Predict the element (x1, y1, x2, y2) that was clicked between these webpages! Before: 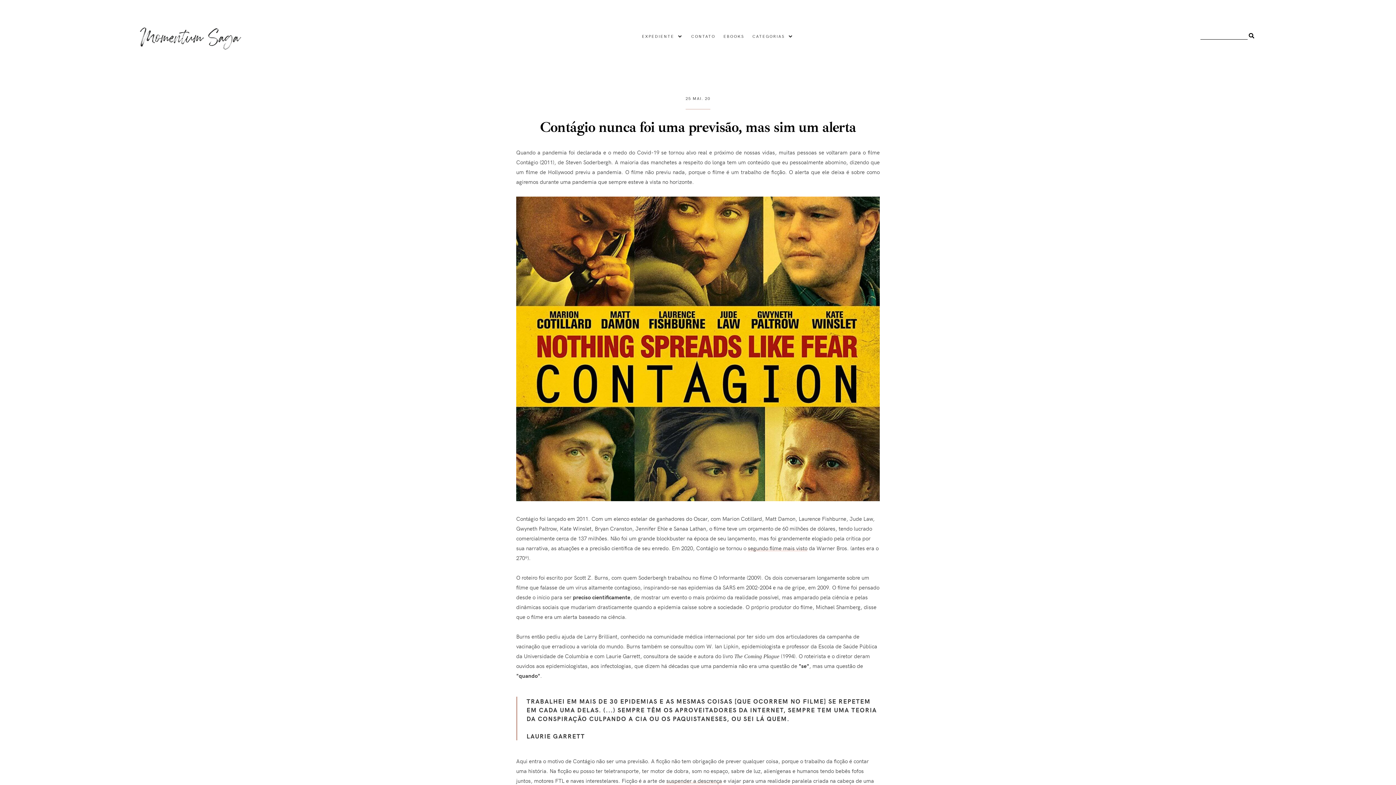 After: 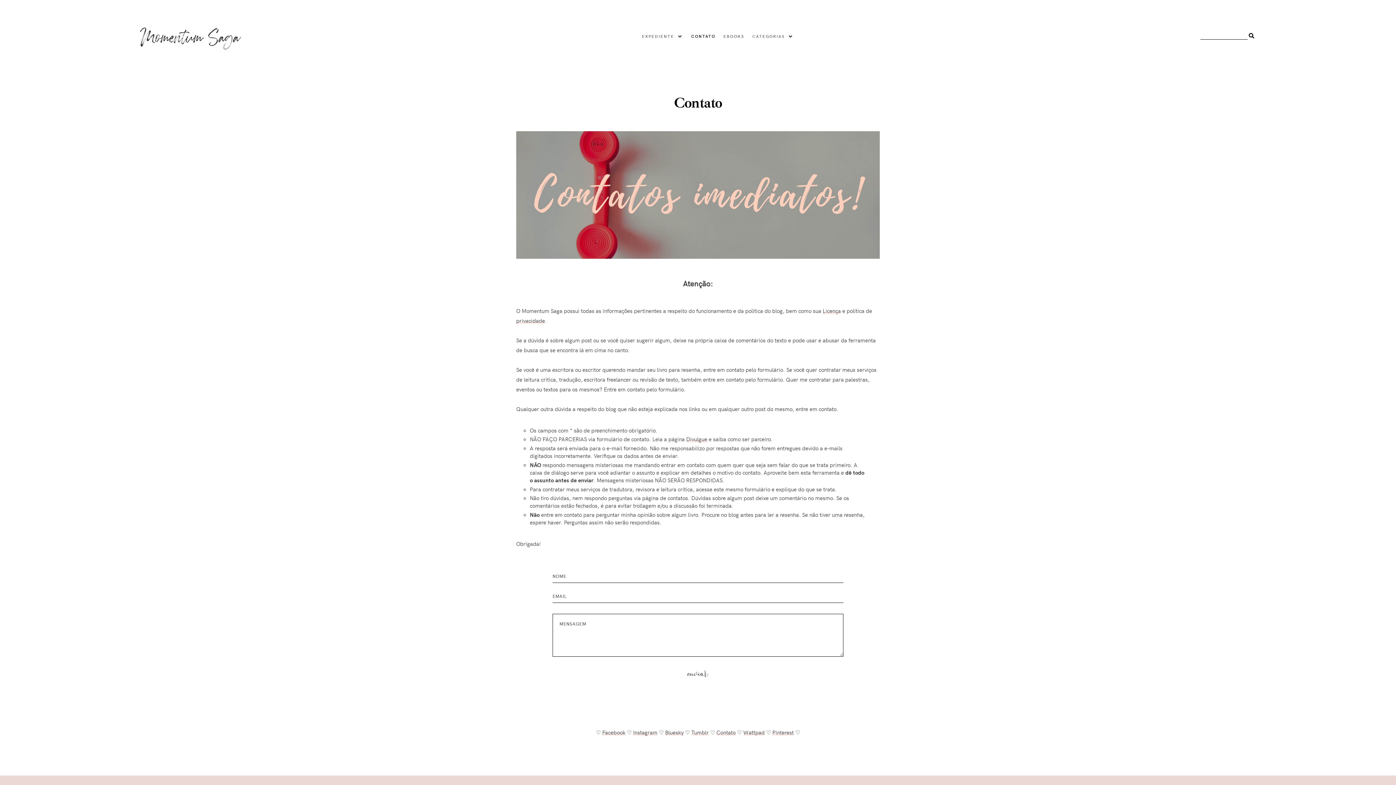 Action: bbox: (691, 33, 715, 38) label: CONTATO